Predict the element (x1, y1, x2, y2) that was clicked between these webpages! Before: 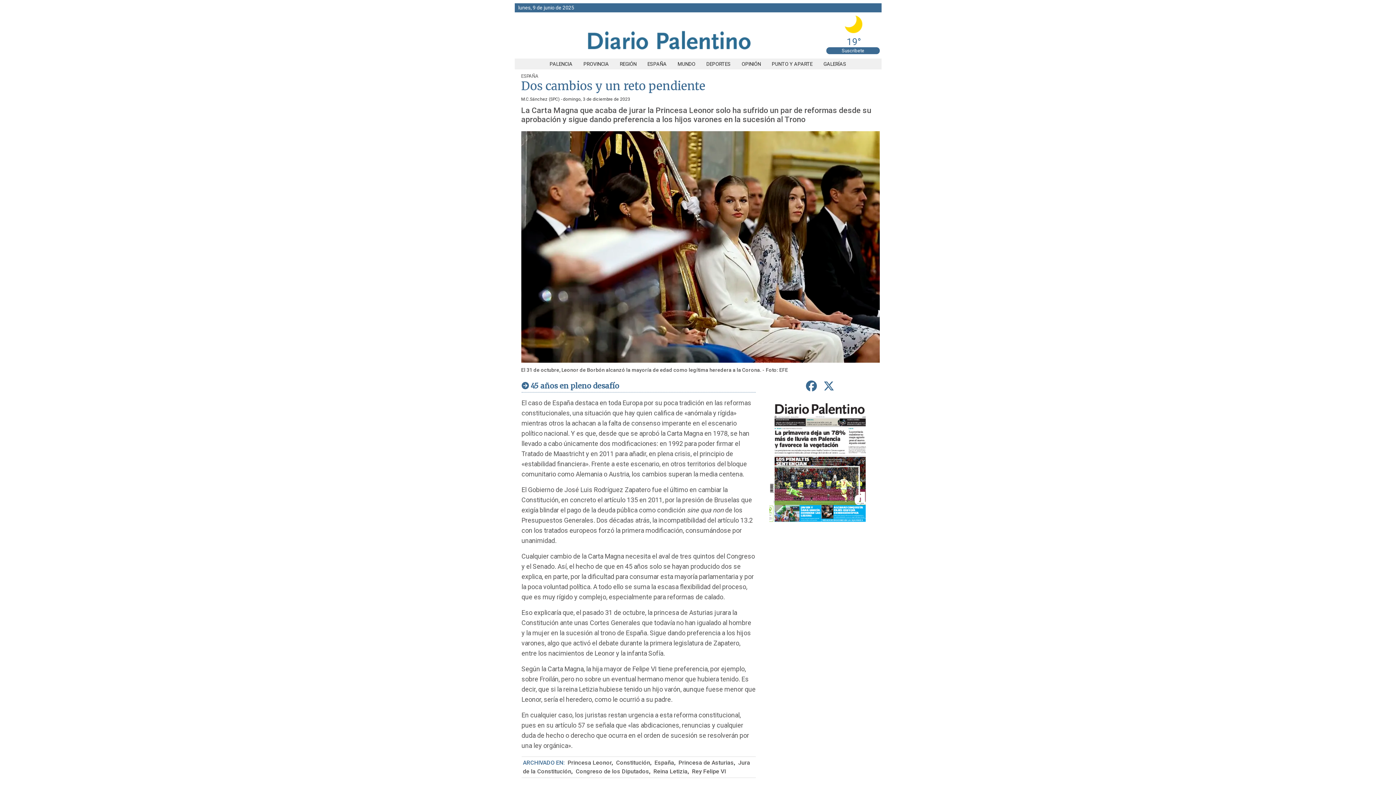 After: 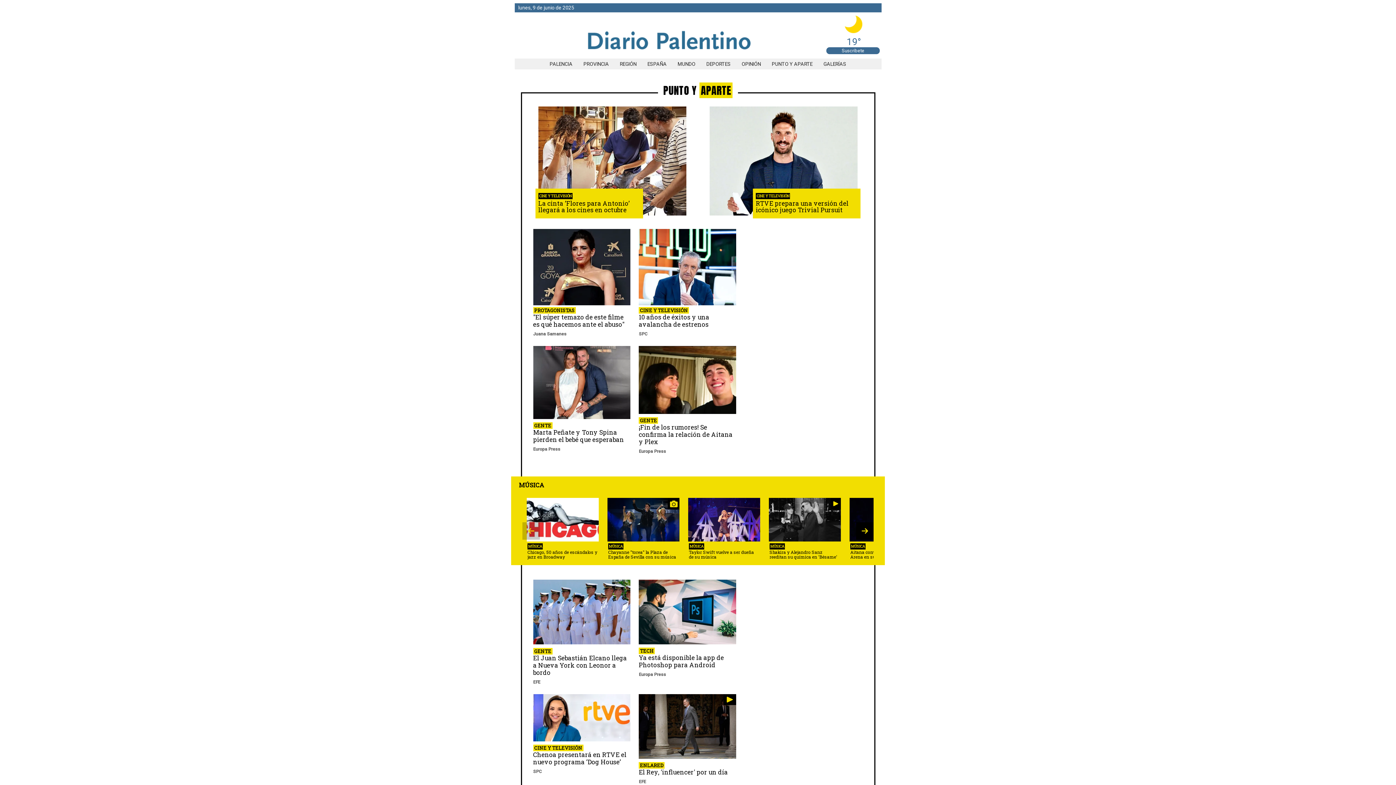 Action: bbox: (766, 61, 818, 66) label: PUNTO Y APARTE